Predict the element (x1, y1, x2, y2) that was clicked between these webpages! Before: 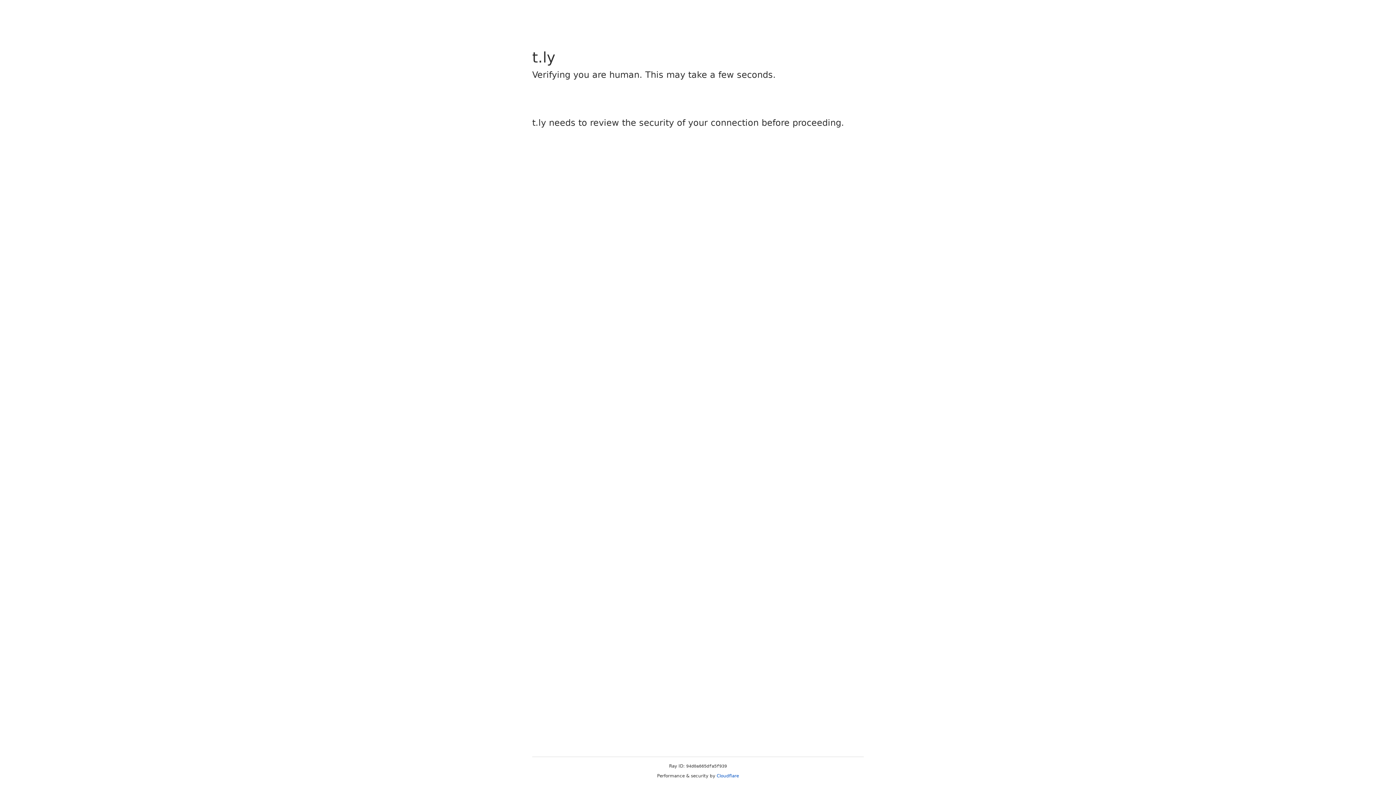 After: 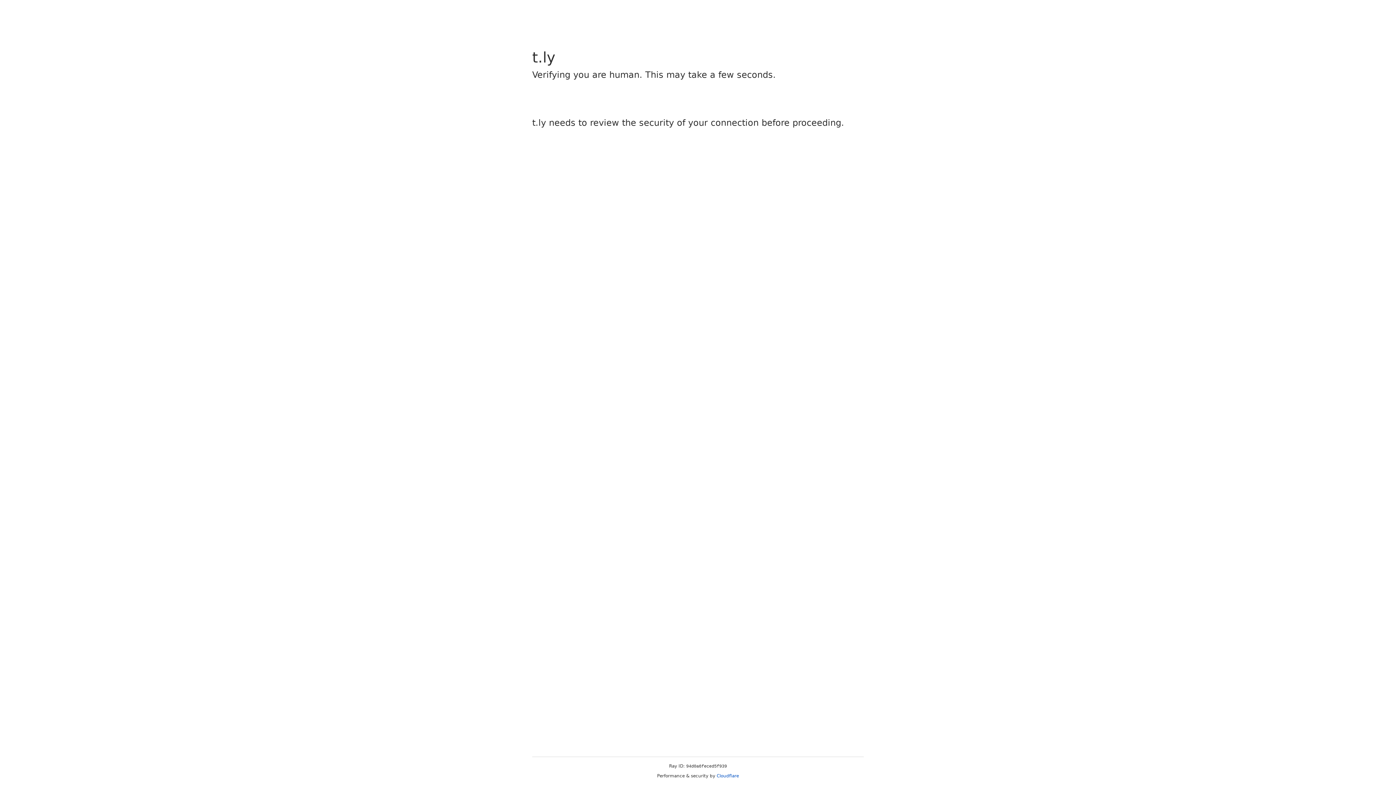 Action: label: Cloudflare bbox: (716, 773, 739, 778)